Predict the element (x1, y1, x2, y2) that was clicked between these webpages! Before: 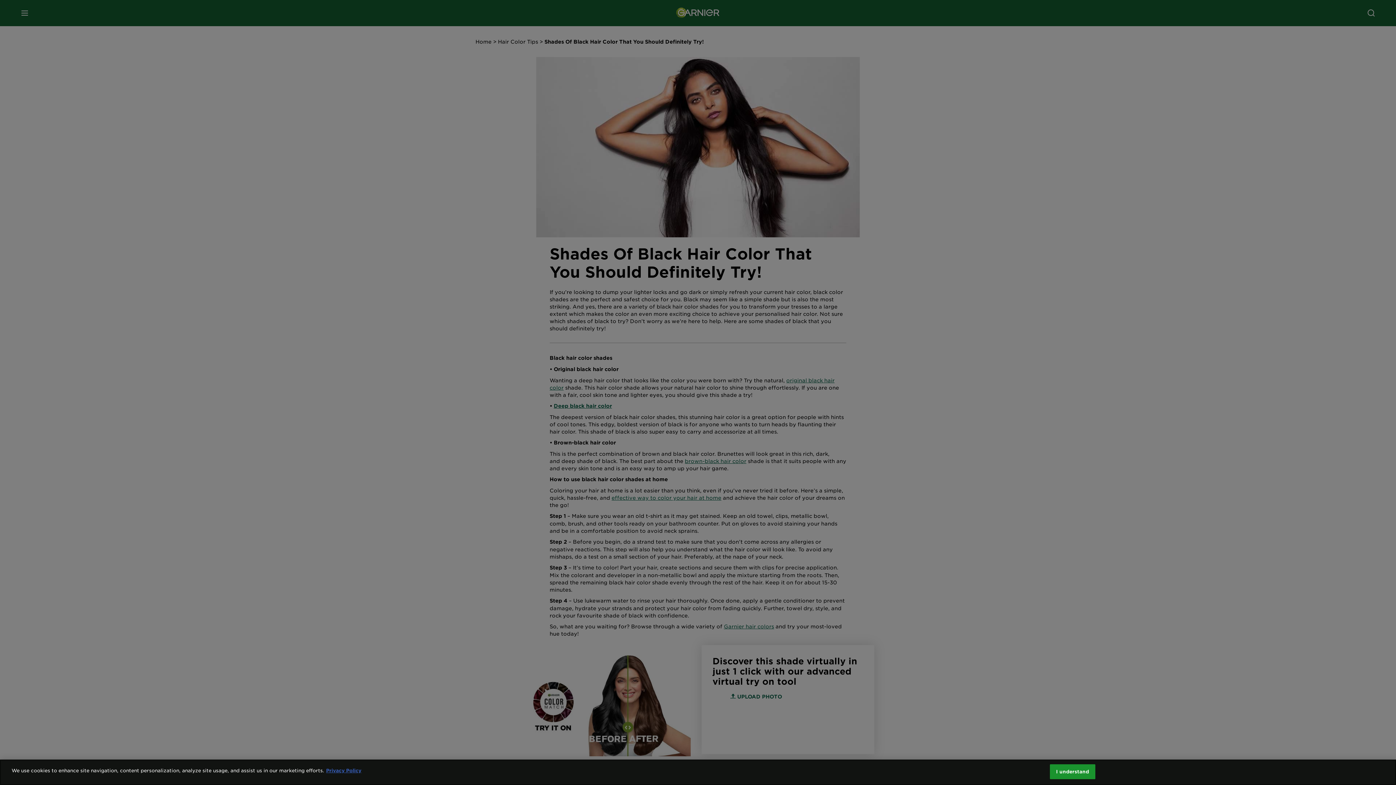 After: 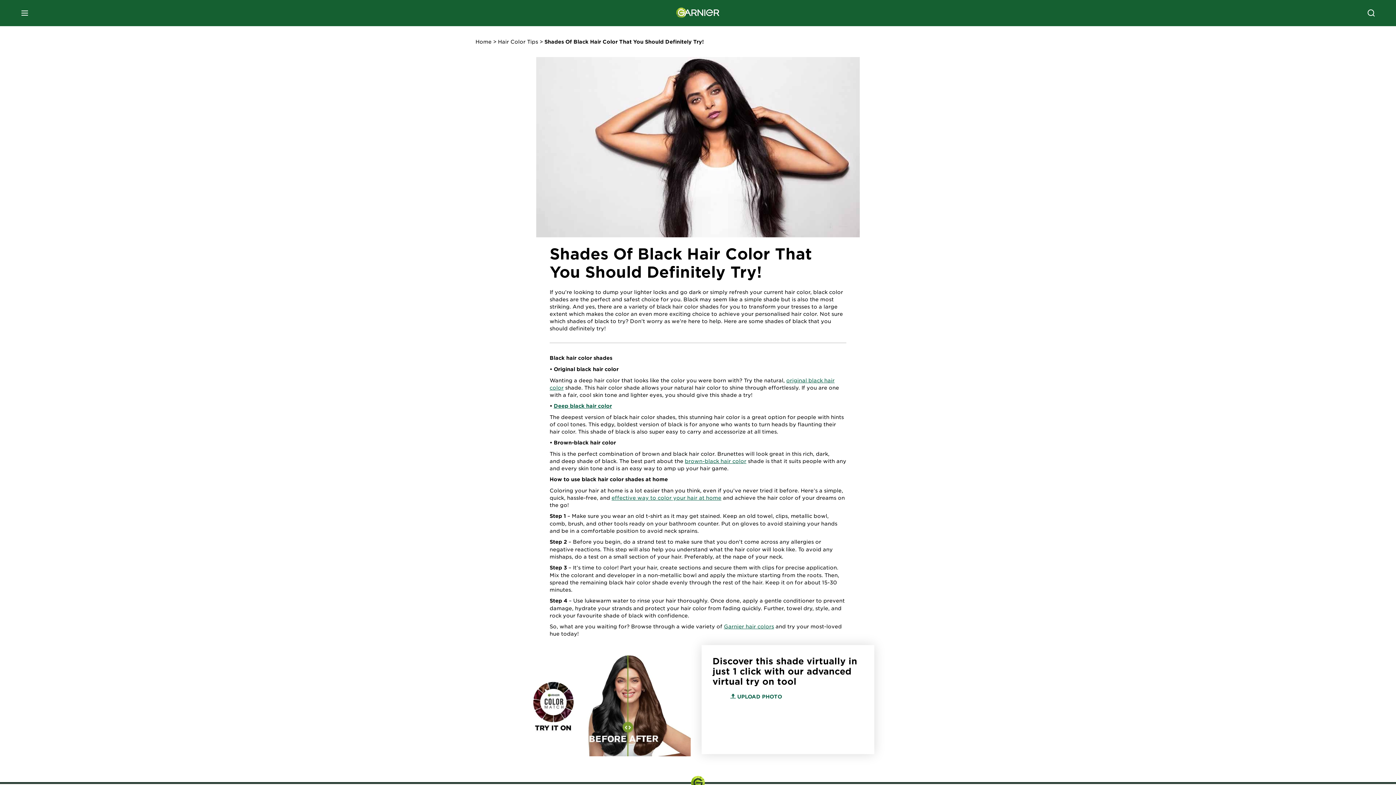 Action: bbox: (1050, 764, 1095, 779) label: I understand